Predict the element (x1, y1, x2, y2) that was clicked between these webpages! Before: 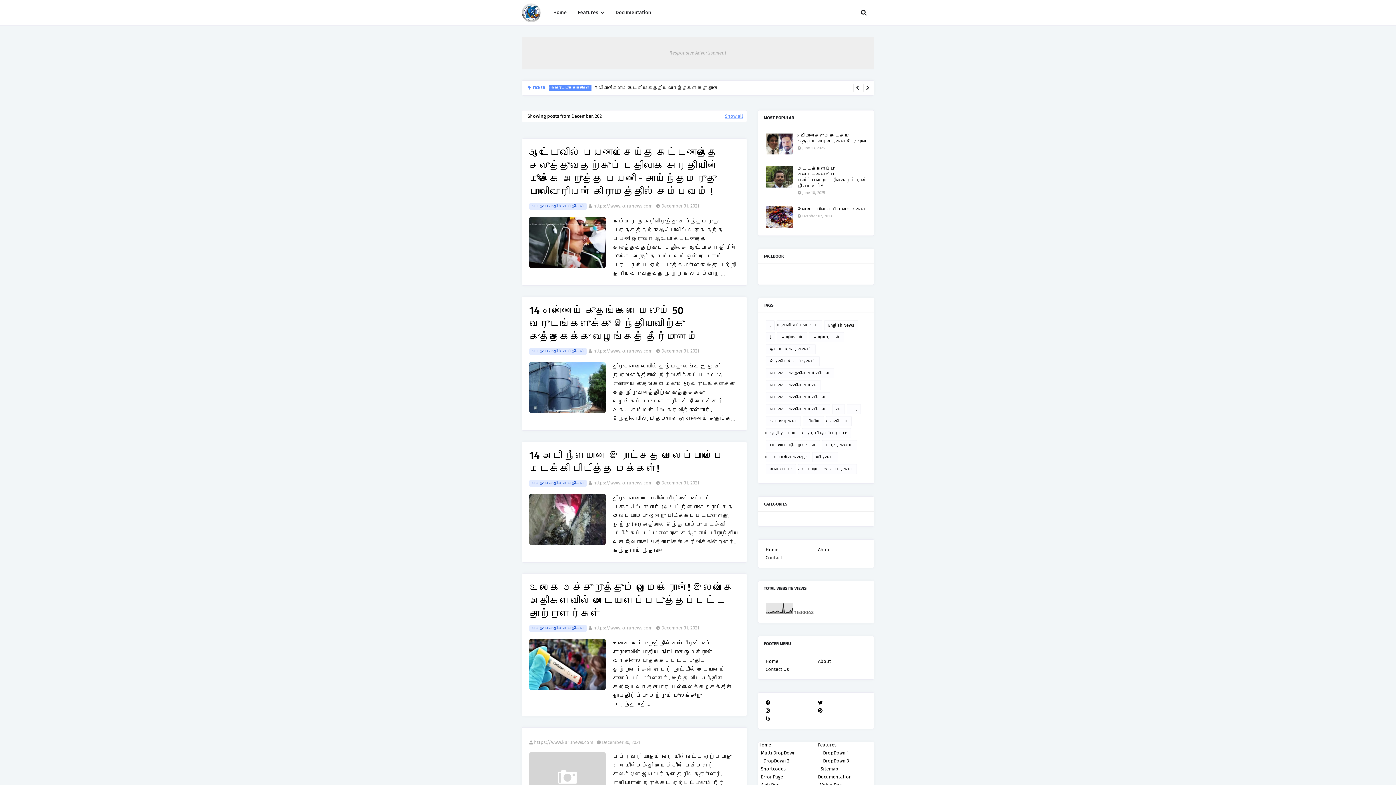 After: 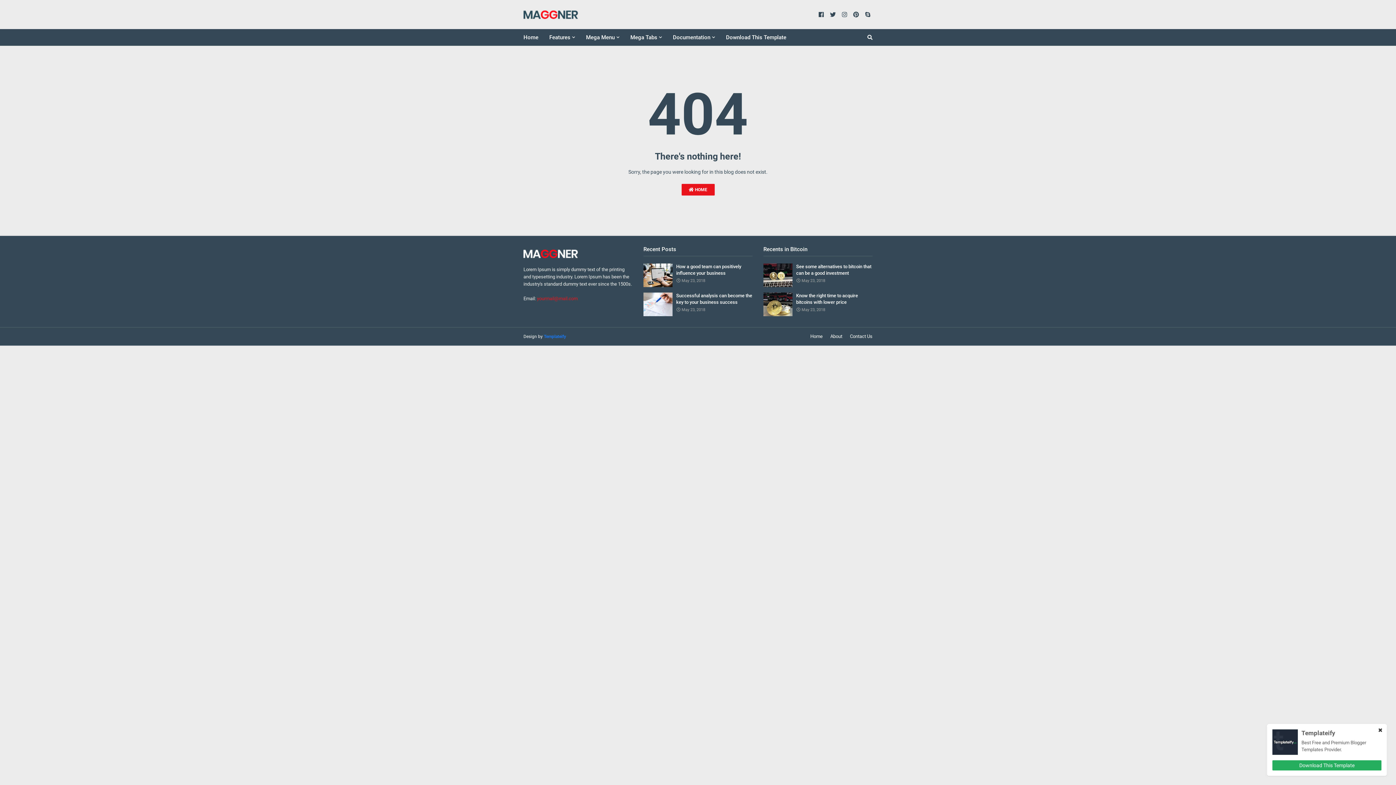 Action: bbox: (758, 774, 814, 780) label: _Error Page